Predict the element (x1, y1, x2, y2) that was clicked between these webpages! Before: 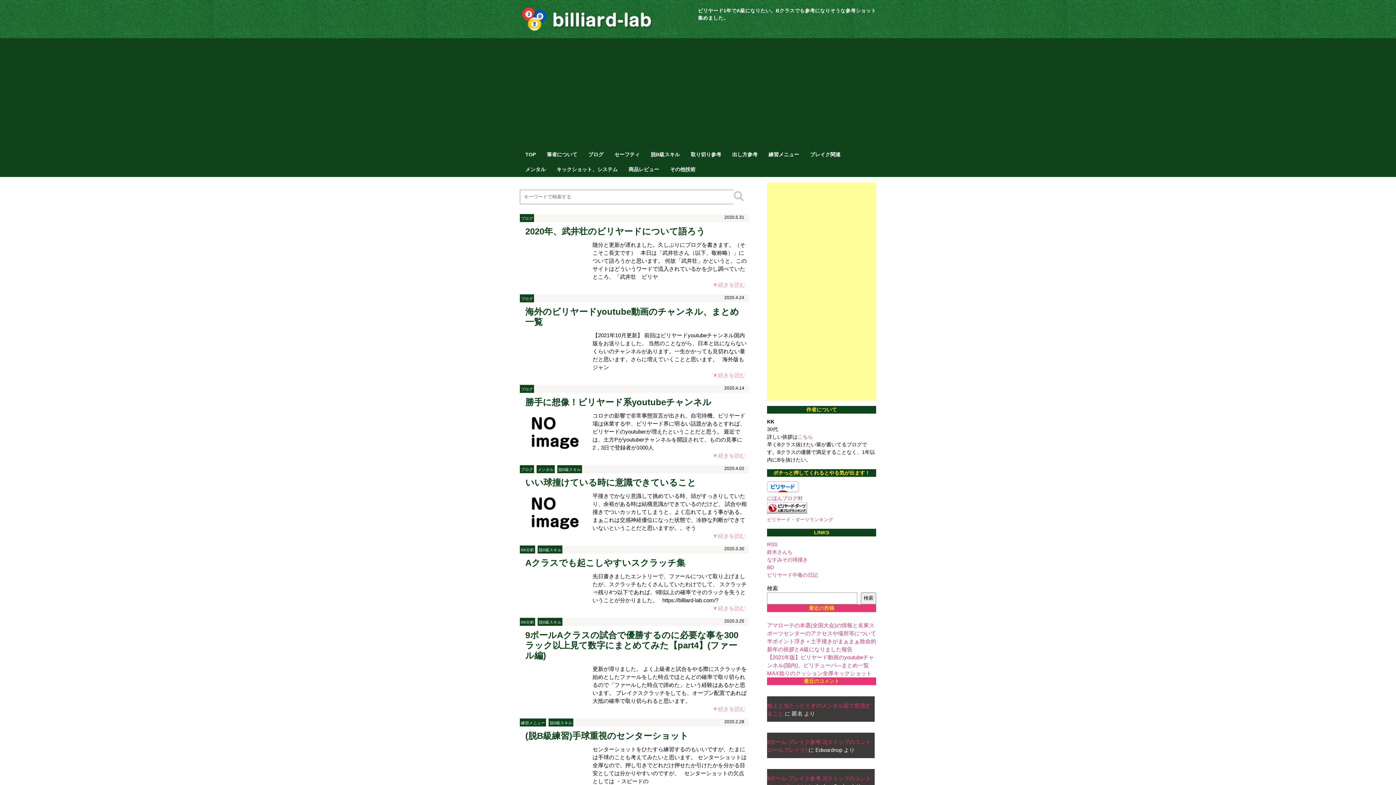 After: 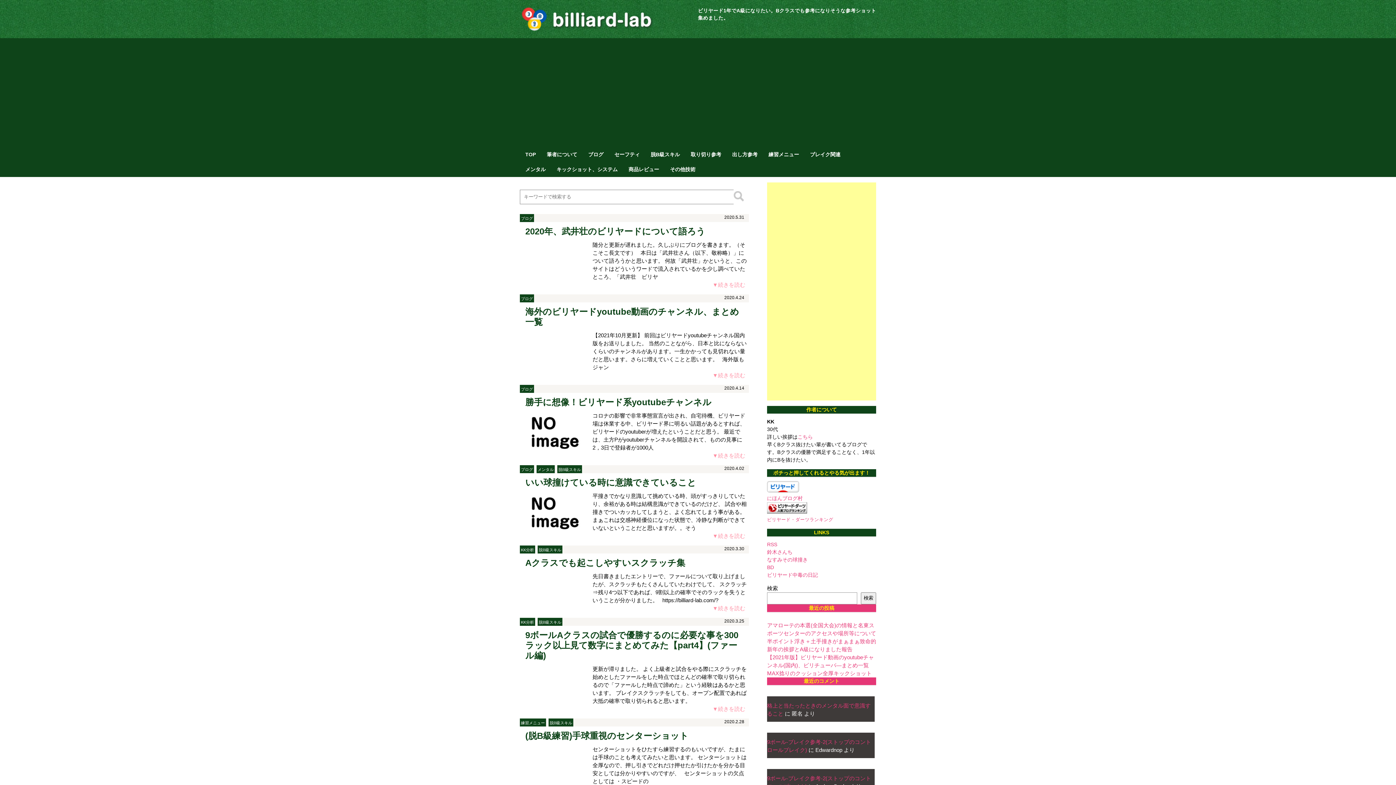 Action: bbox: (767, 549, 792, 555) label: 鈴木さんち